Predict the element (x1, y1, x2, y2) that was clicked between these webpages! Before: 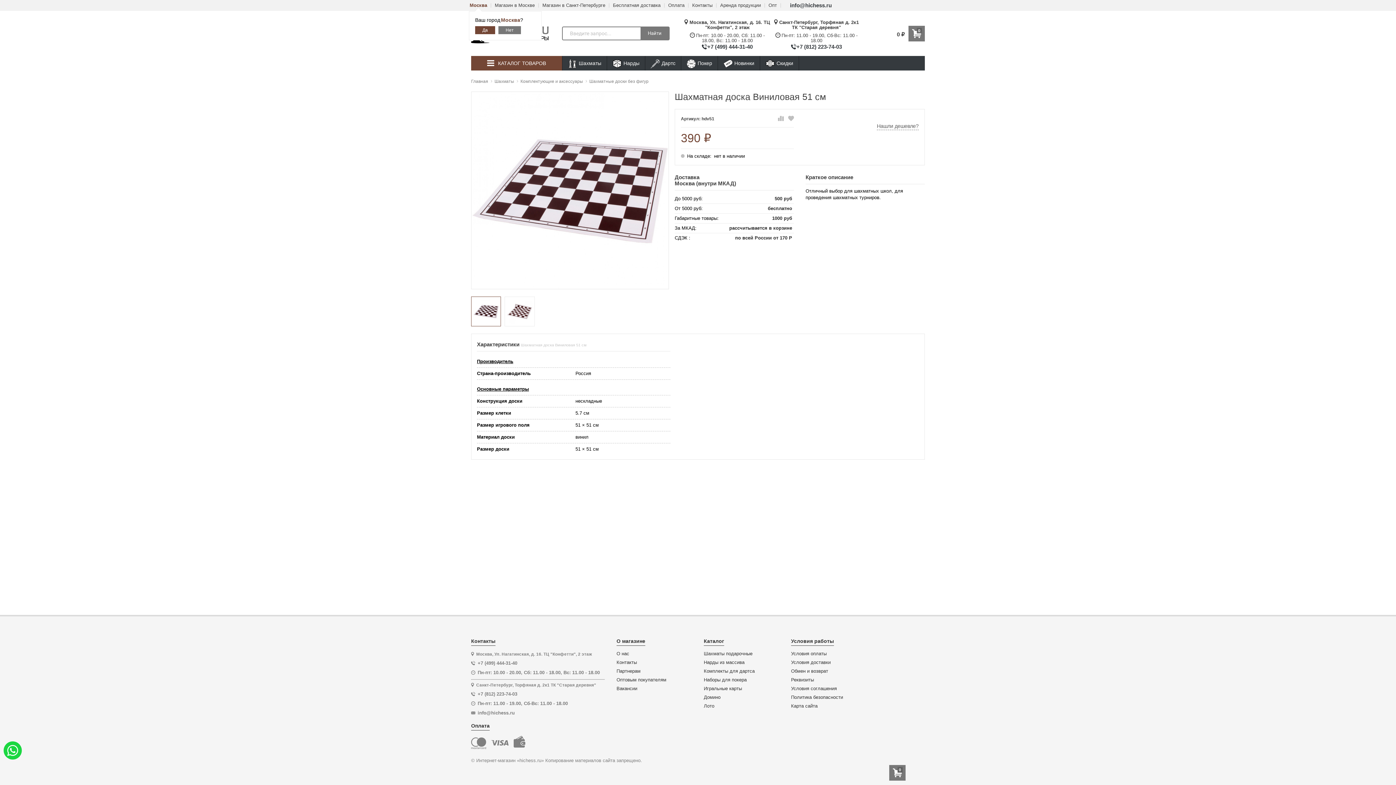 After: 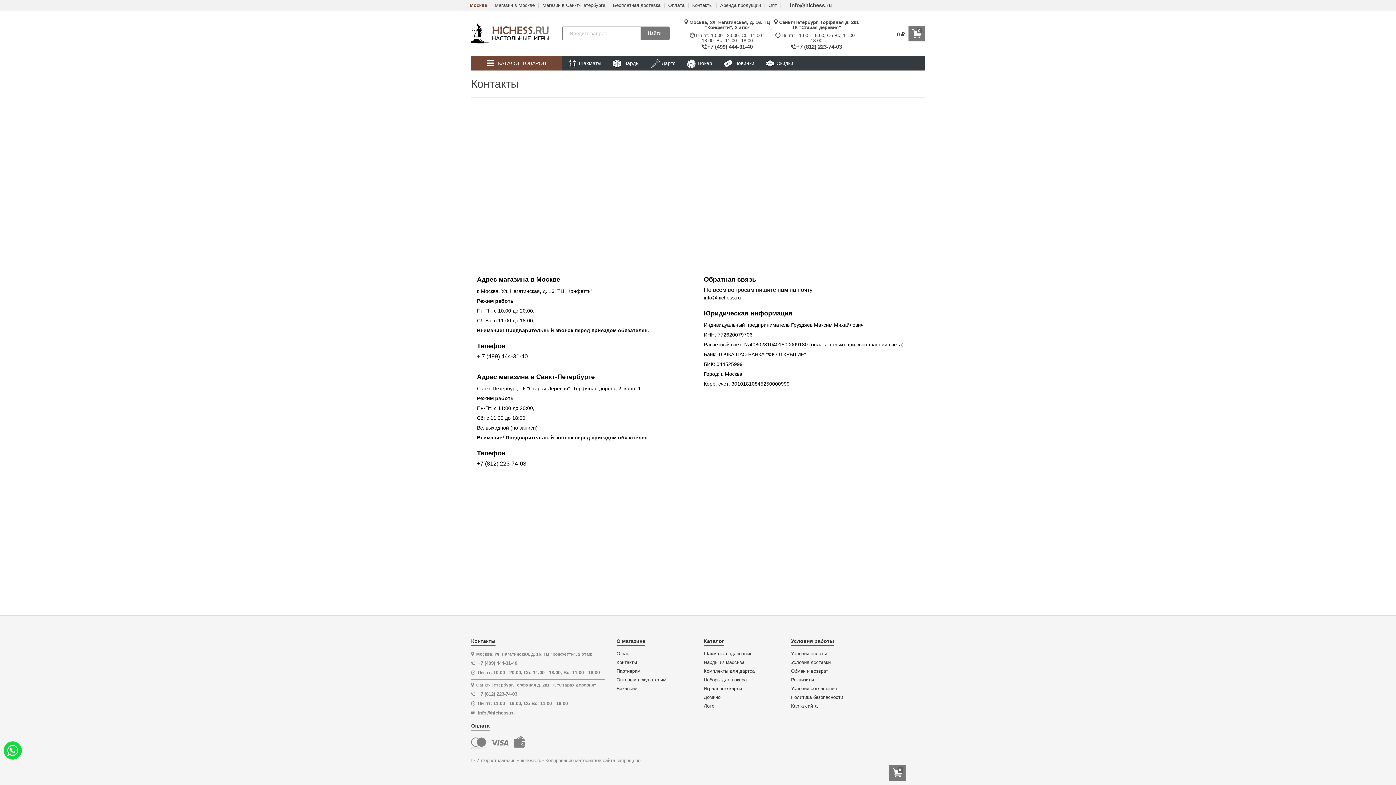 Action: label: Контакты bbox: (616, 660, 637, 665)